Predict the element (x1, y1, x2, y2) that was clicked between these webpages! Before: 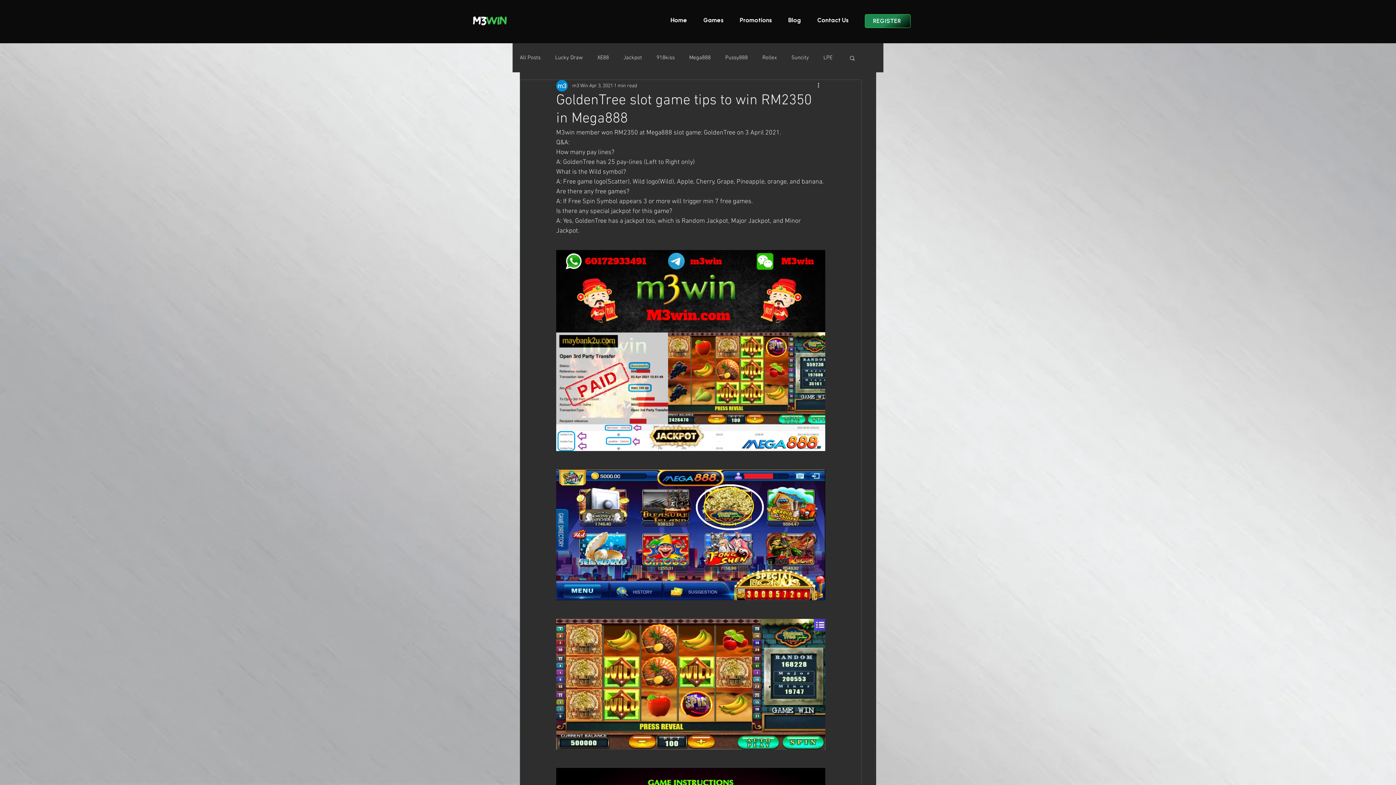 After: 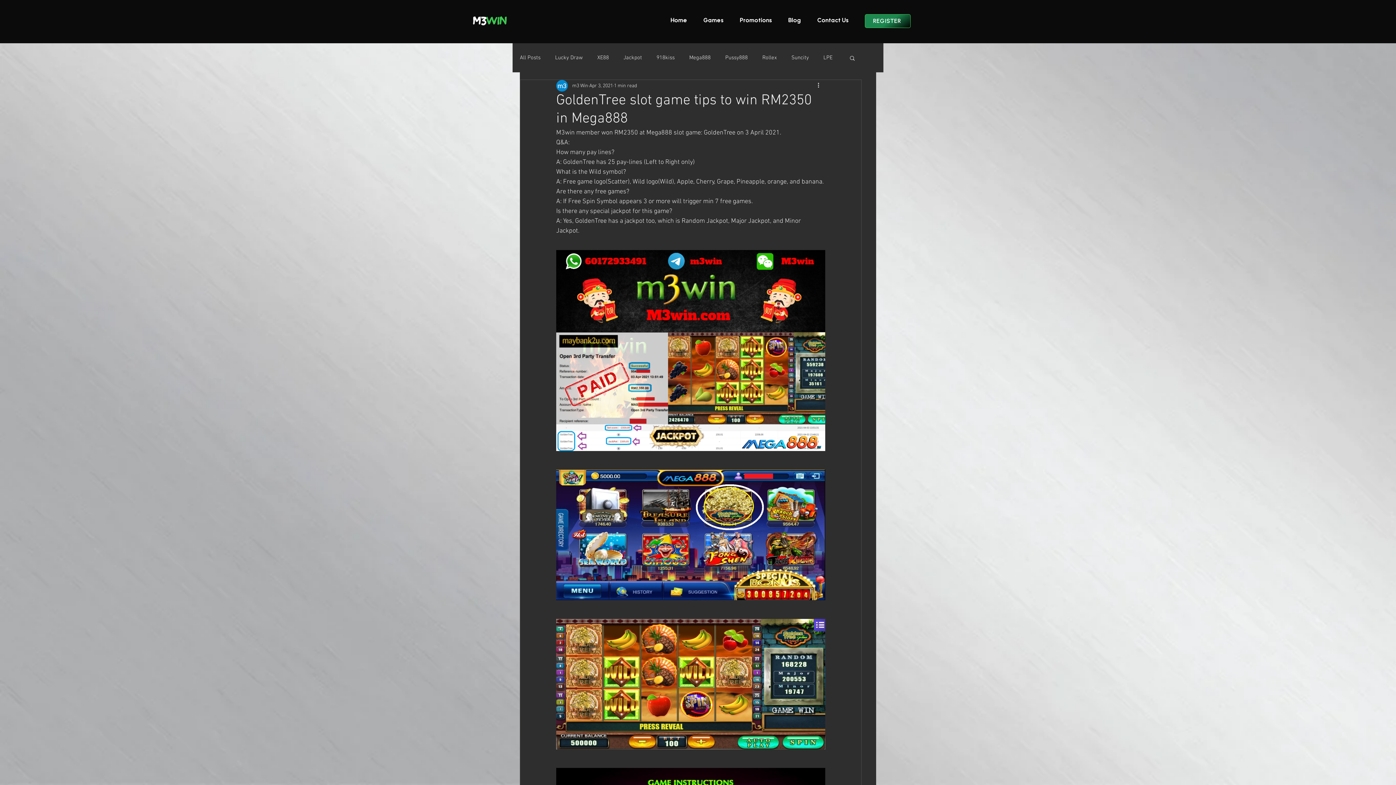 Action: label: Search bbox: (849, 54, 856, 60)